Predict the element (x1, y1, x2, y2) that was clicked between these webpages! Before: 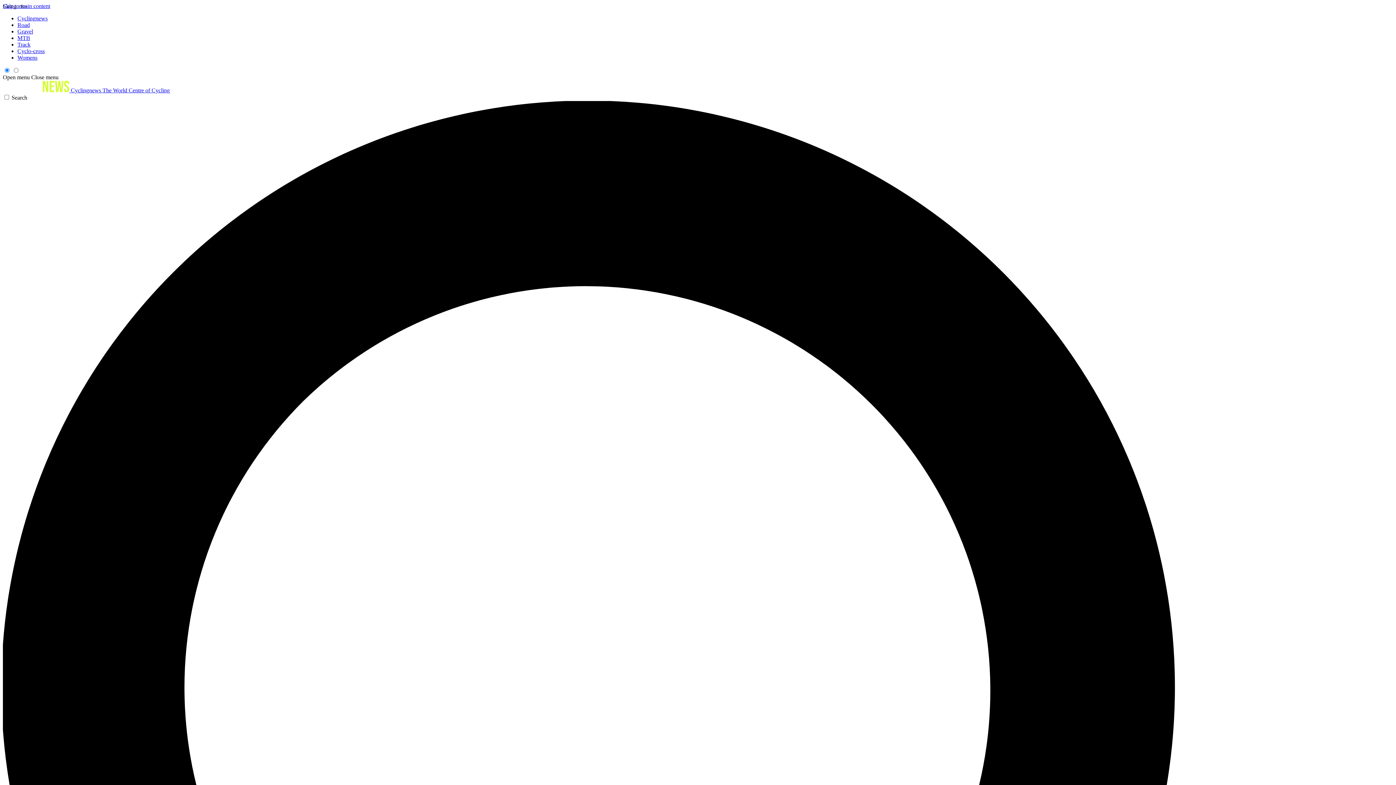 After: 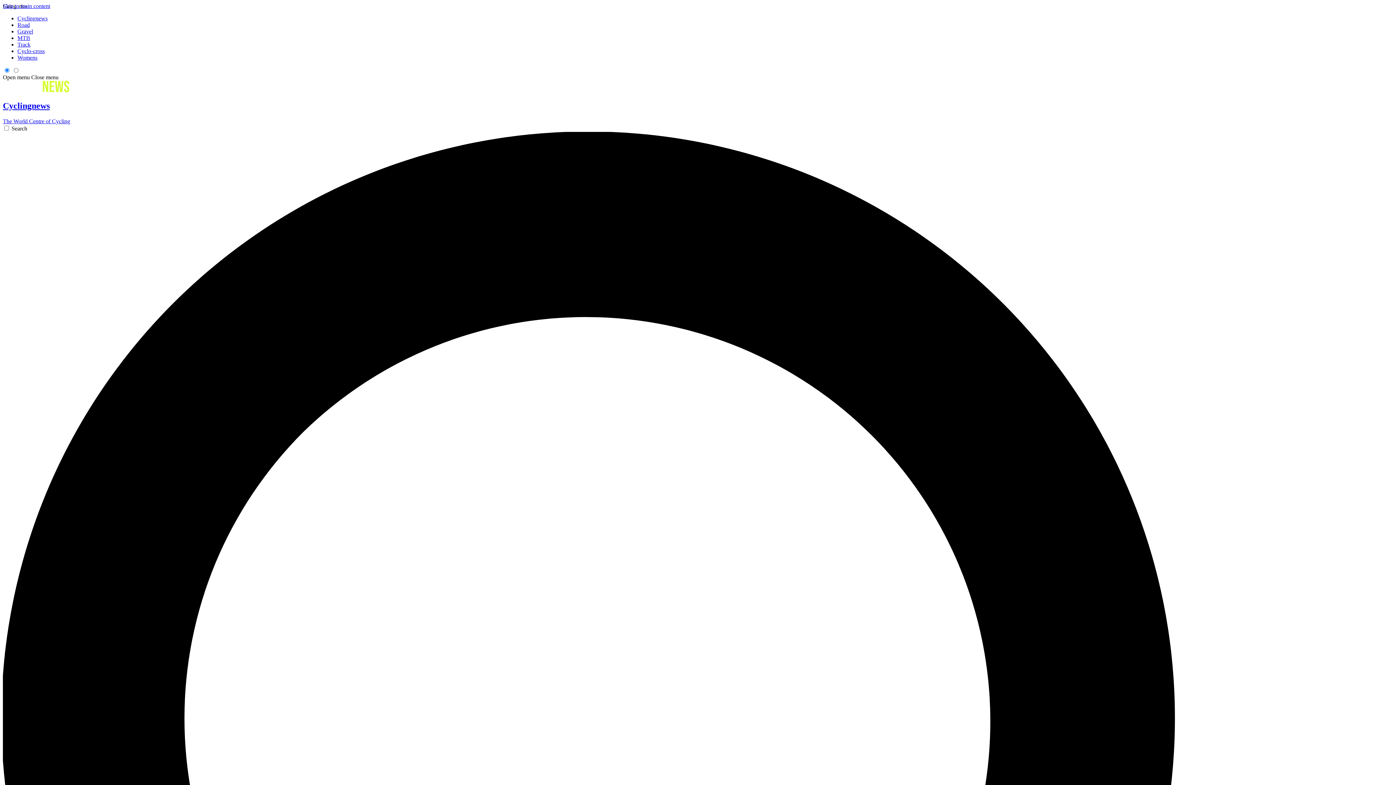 Action: bbox: (17, 15, 47, 21) label: Cyclingnews